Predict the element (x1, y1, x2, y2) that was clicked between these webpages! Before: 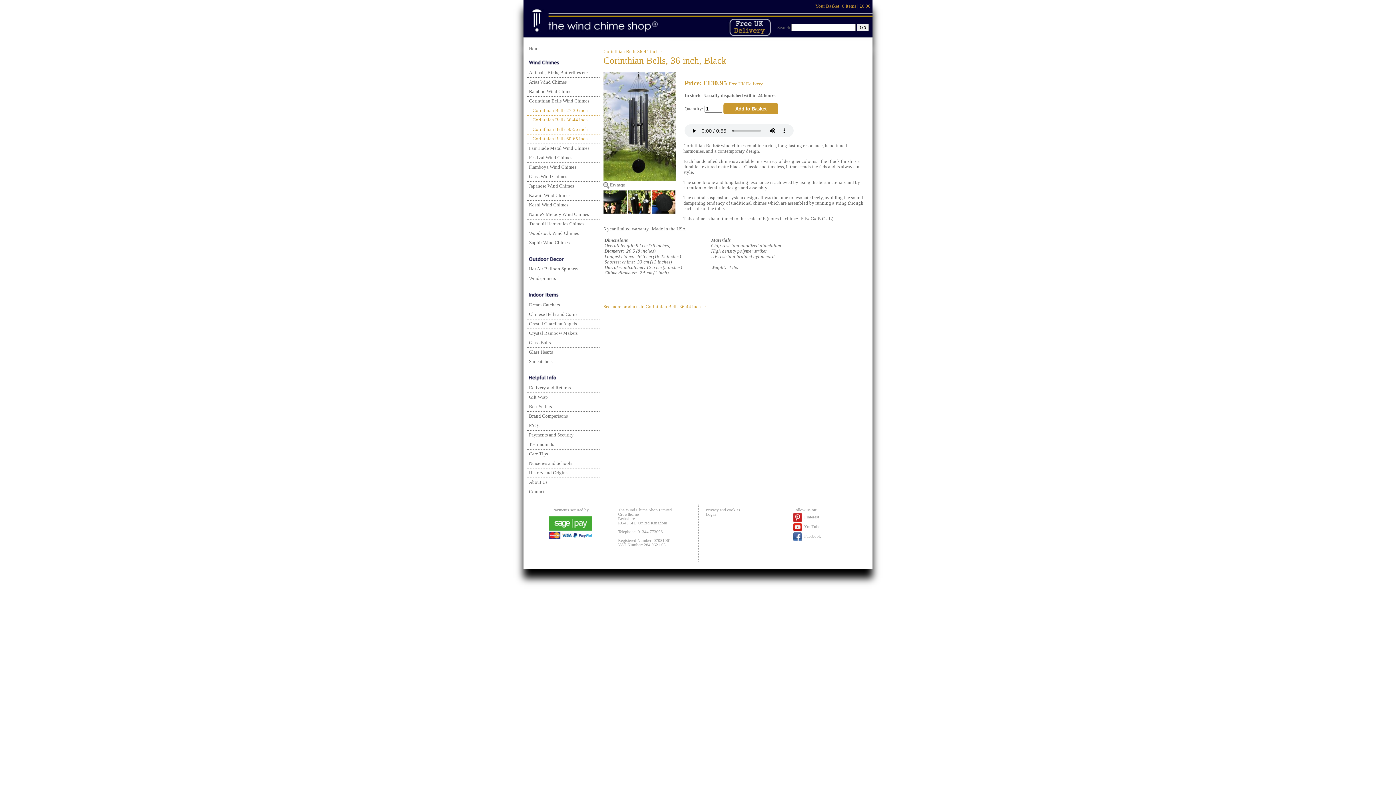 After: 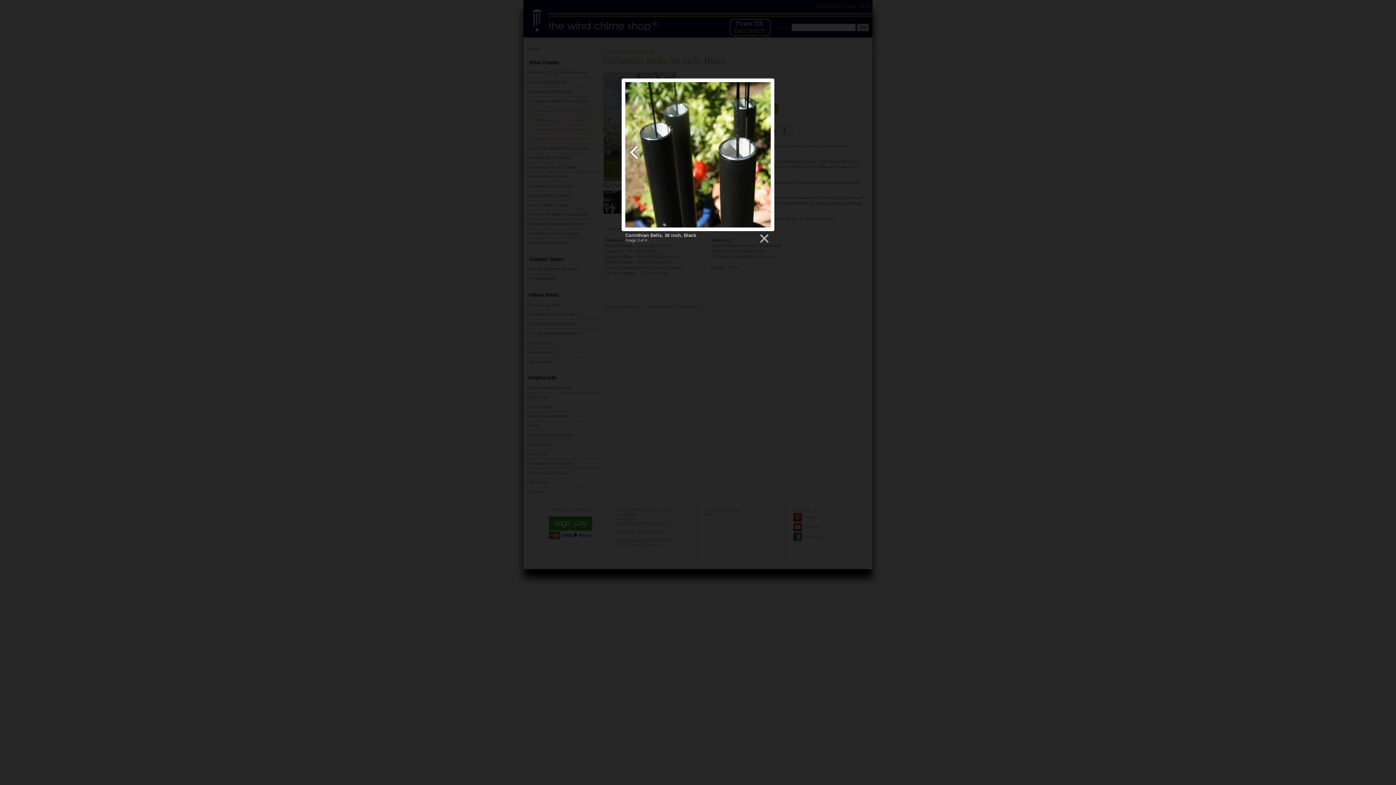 Action: bbox: (628, 209, 651, 215)